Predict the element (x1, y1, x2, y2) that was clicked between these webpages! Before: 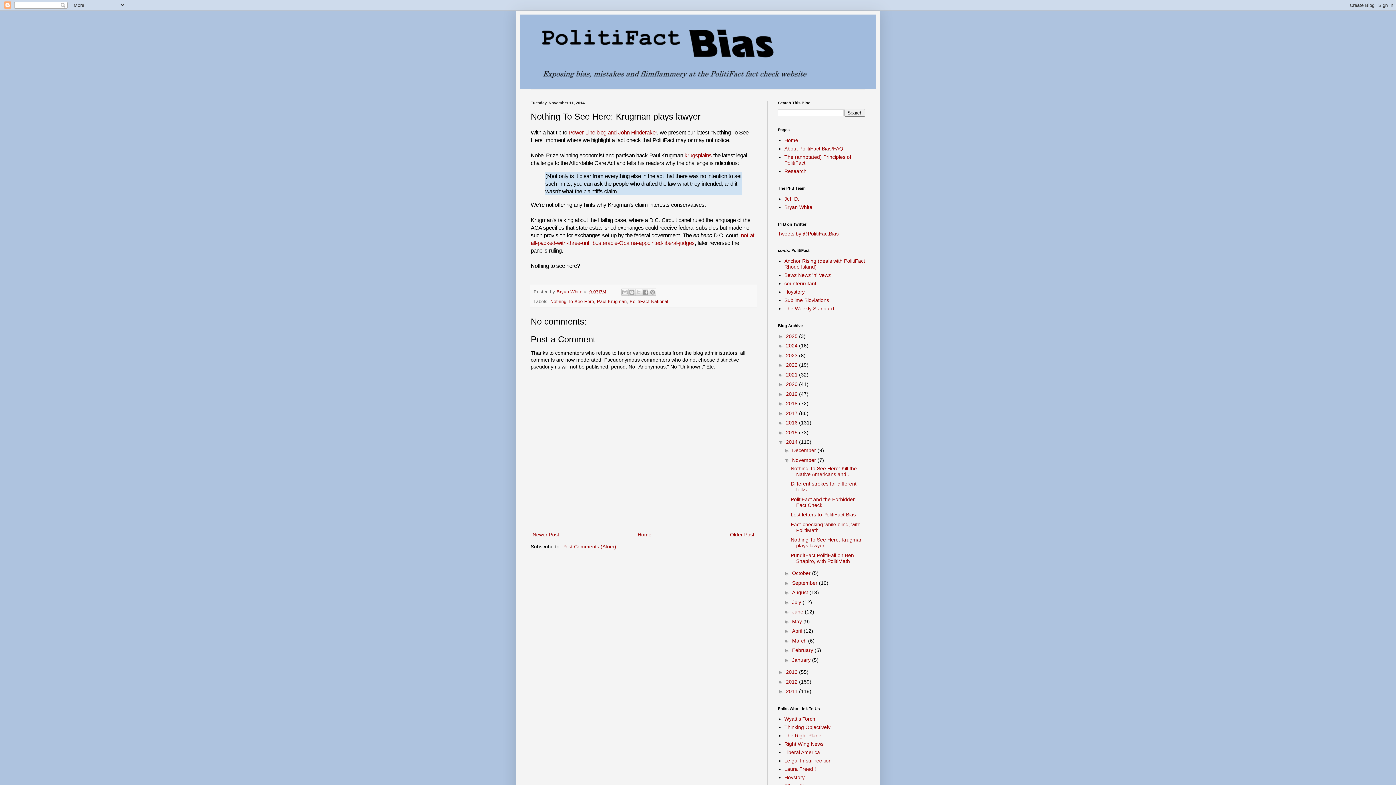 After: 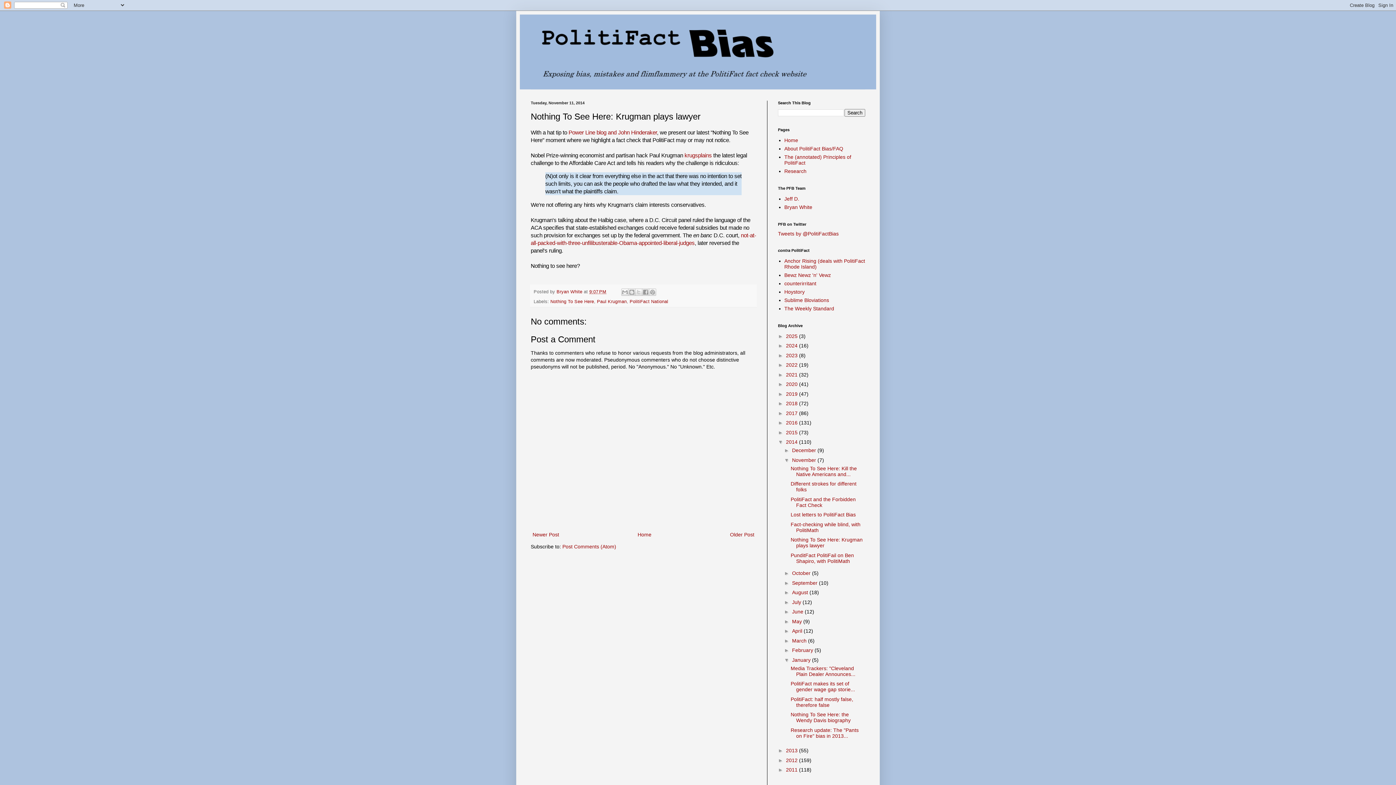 Action: label: ►   bbox: (784, 657, 792, 663)